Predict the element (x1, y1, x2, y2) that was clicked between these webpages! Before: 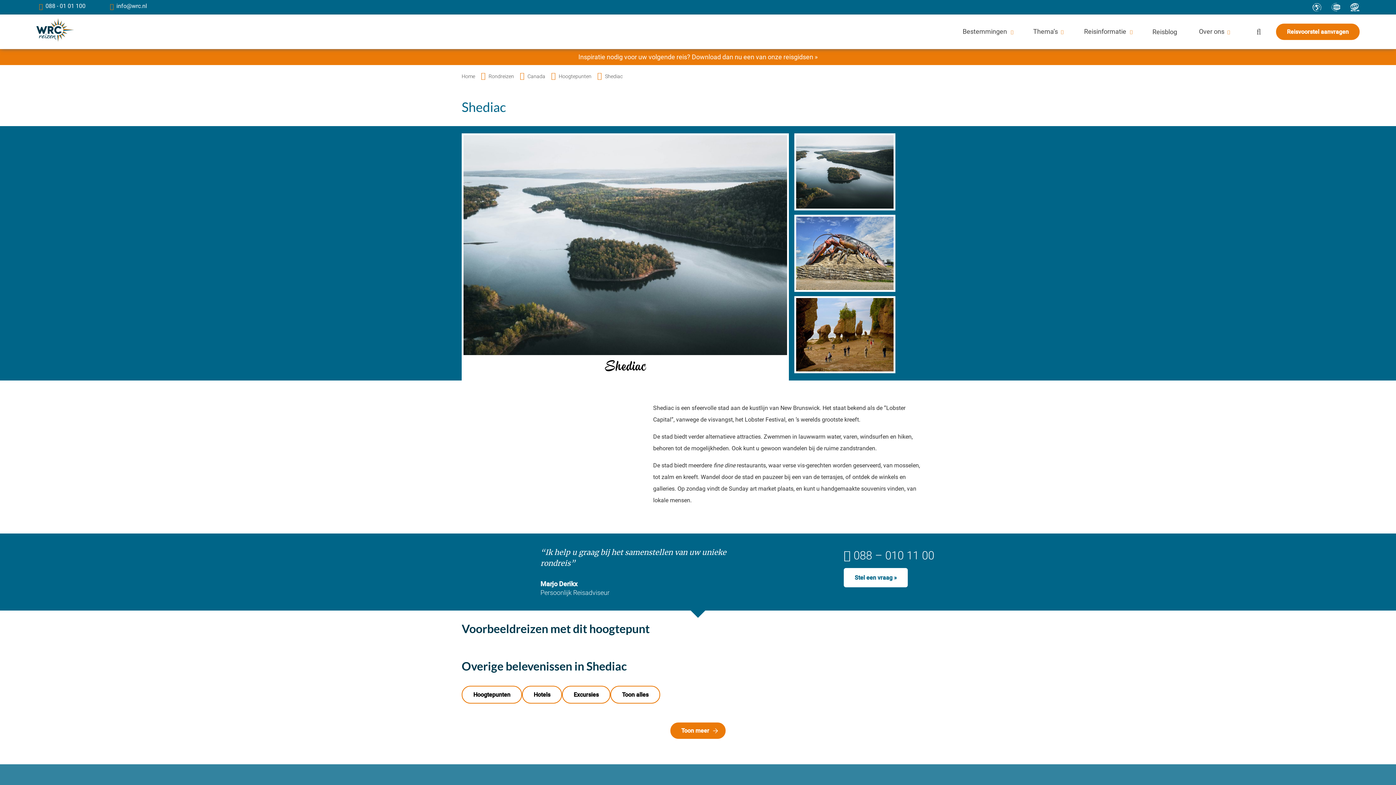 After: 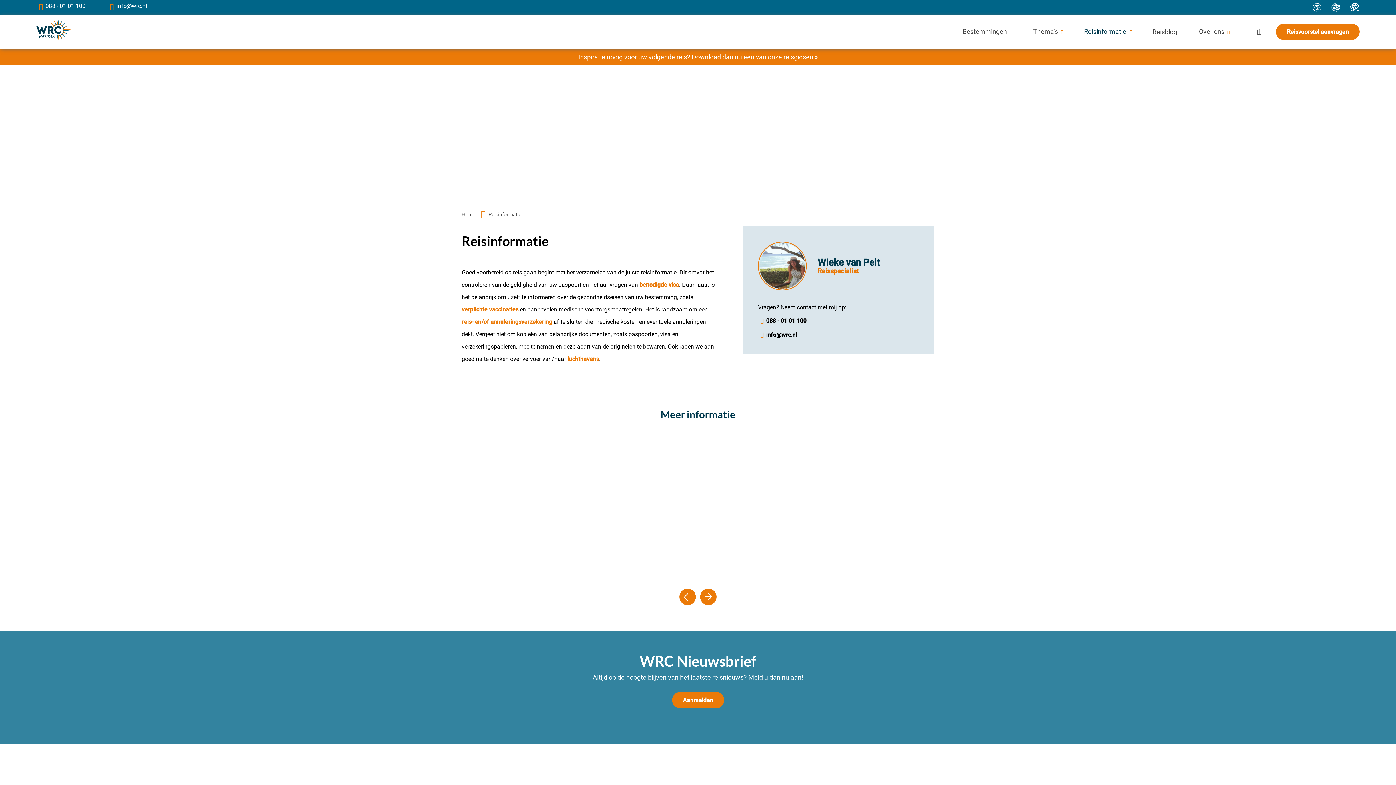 Action: bbox: (1073, 14, 1141, 49) label: Reisinformatie